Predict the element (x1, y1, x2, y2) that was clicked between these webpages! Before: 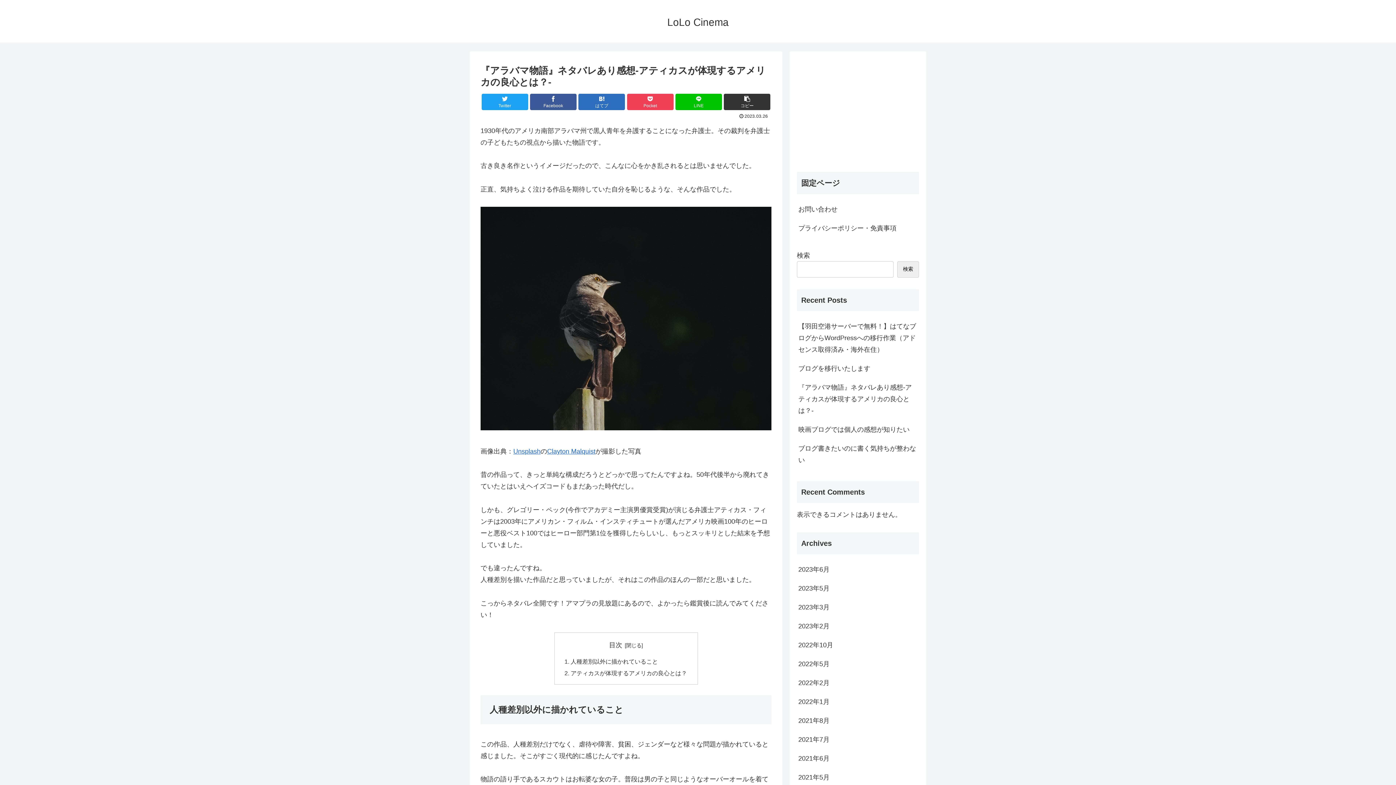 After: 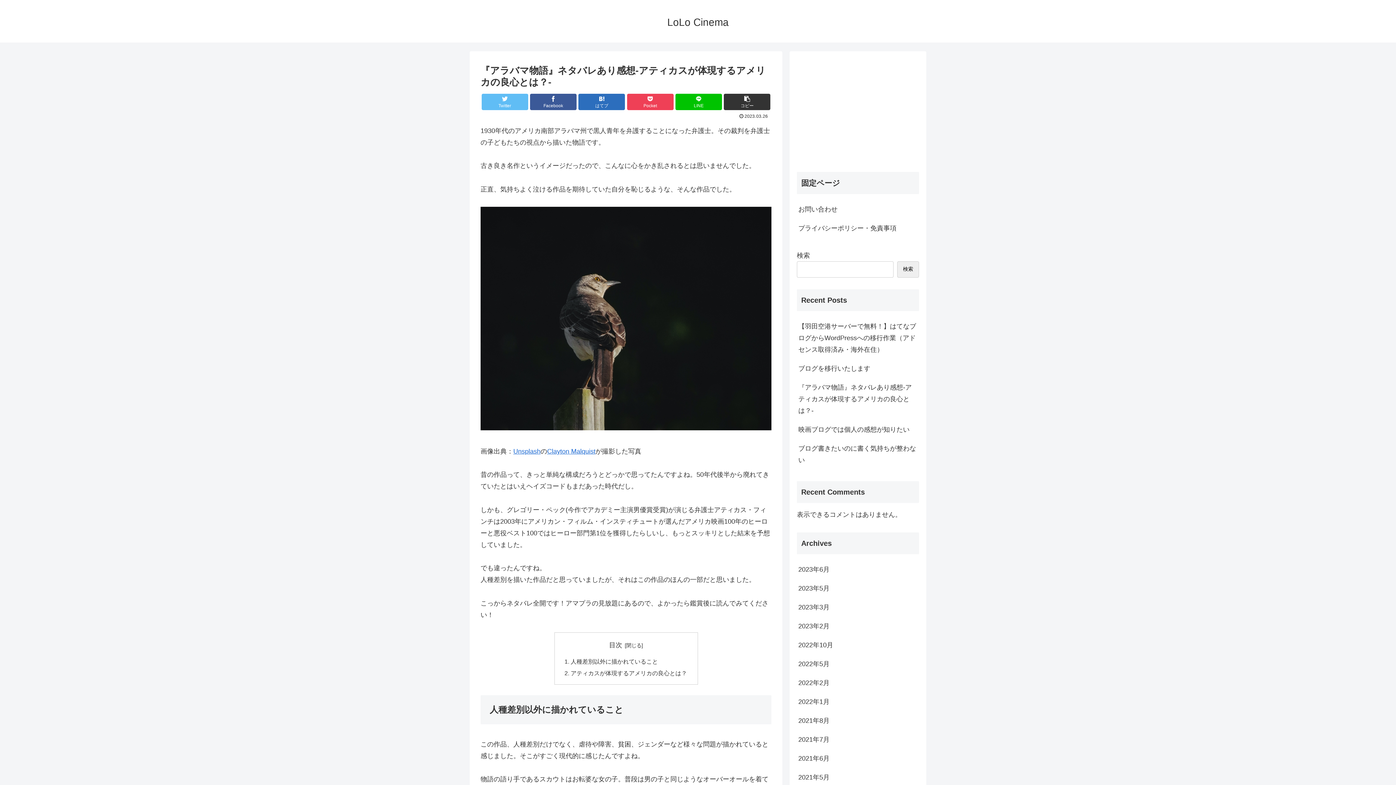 Action: label: Twitterでシェア bbox: (481, 93, 528, 110)